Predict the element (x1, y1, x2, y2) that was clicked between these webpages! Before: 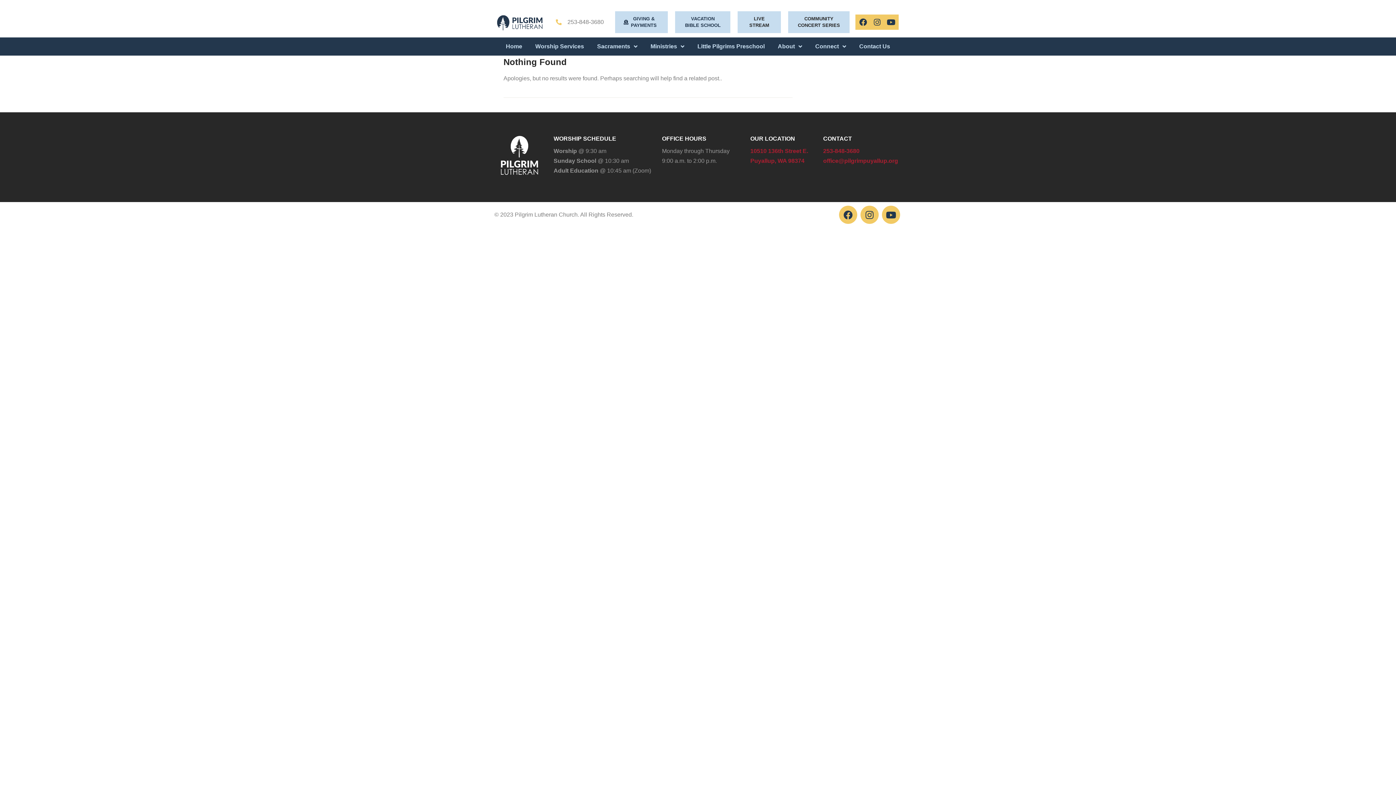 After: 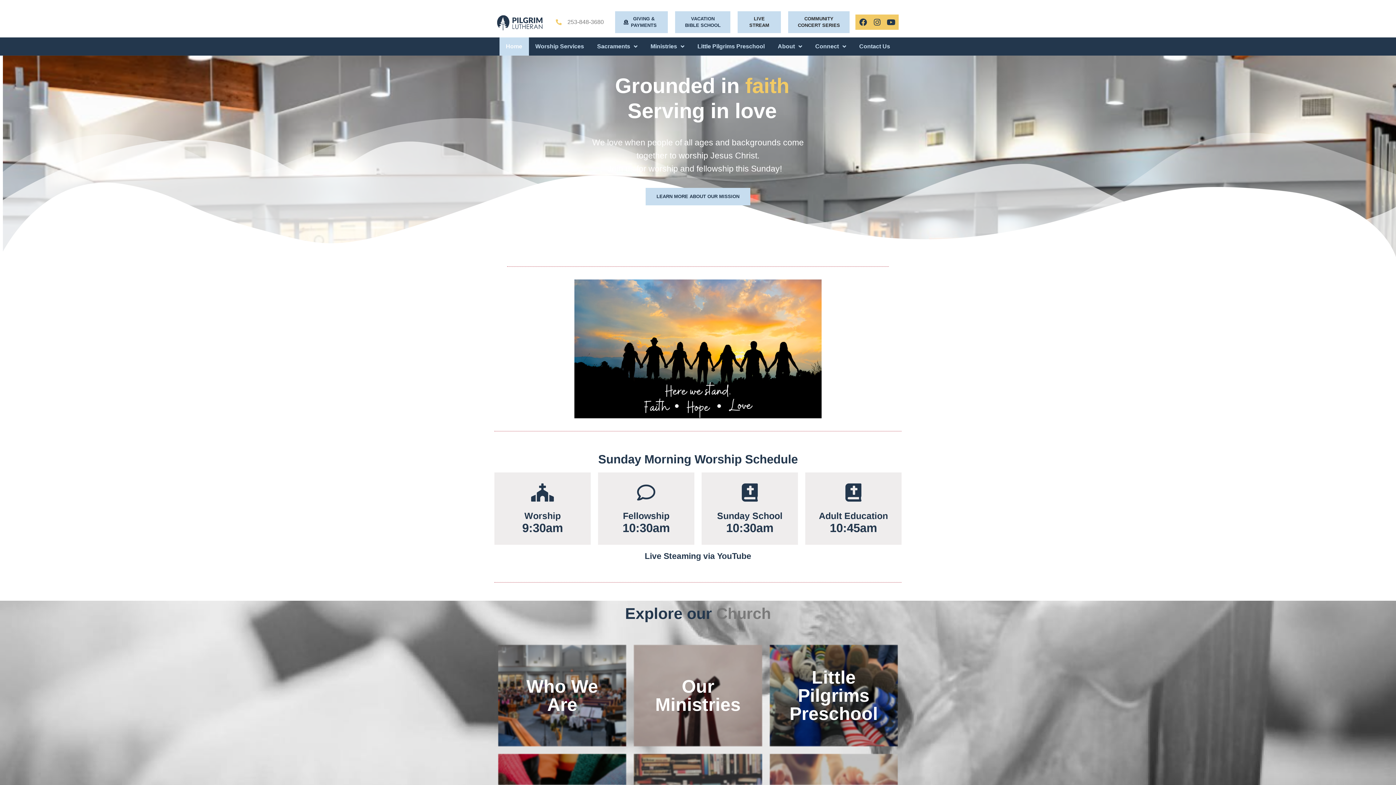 Action: bbox: (494, 13, 544, 33)